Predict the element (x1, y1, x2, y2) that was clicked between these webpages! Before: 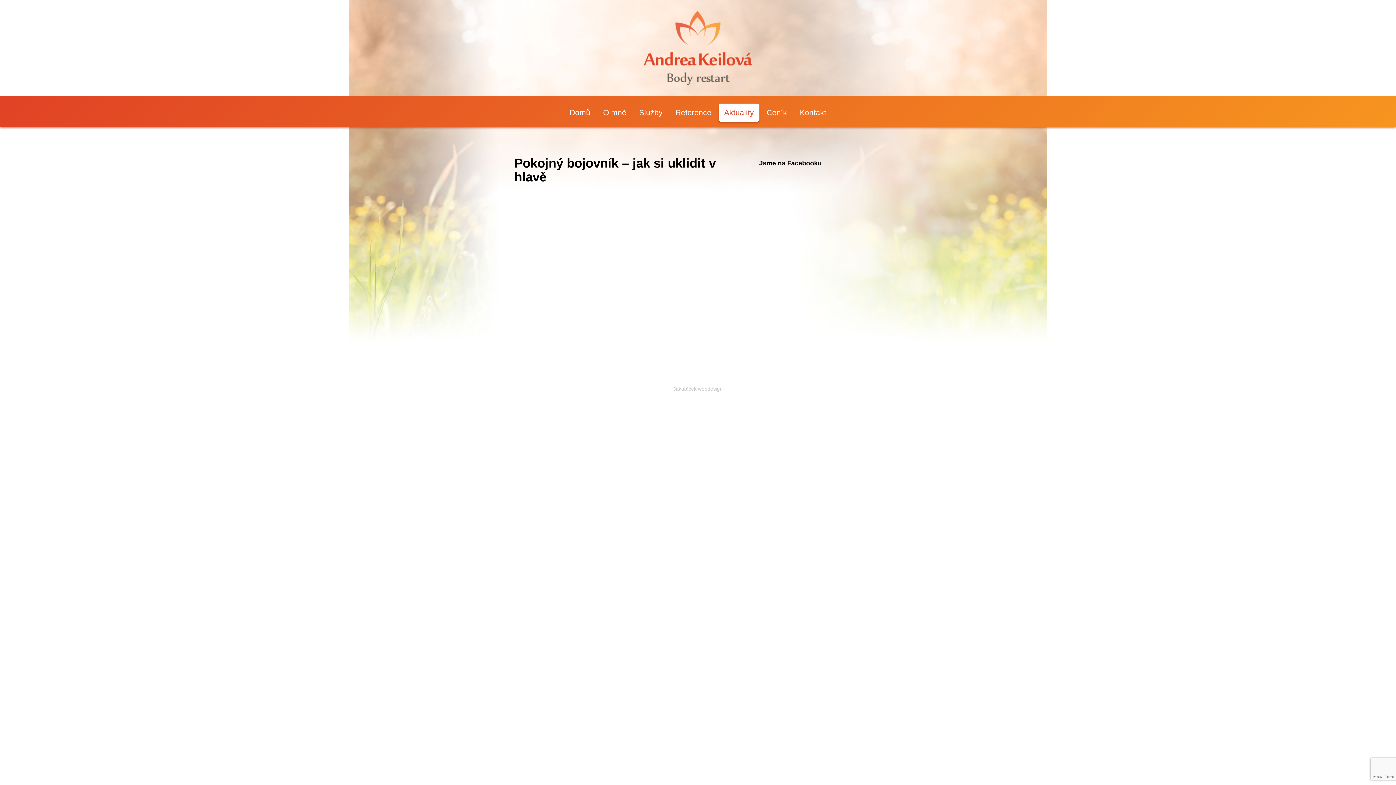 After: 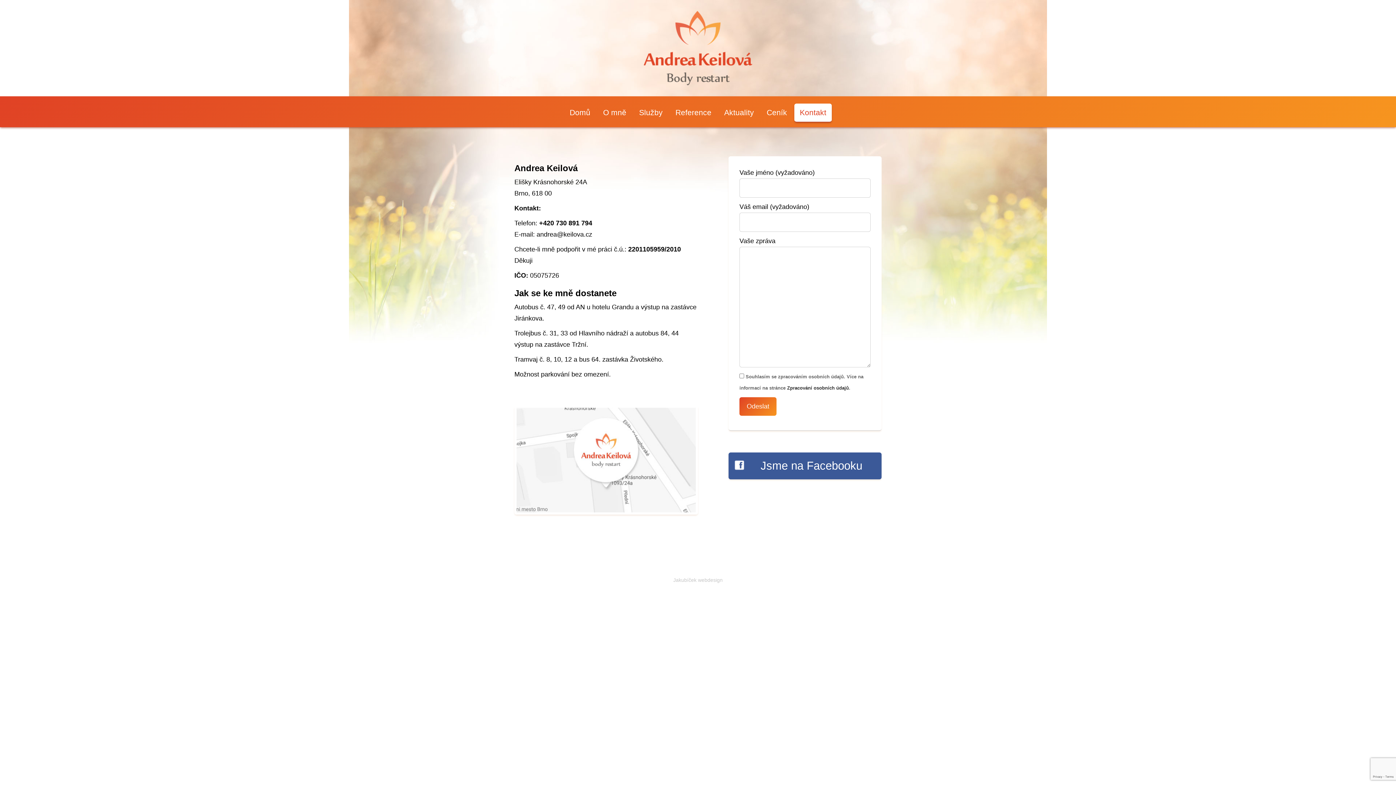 Action: label: Kontakt bbox: (794, 103, 832, 122)